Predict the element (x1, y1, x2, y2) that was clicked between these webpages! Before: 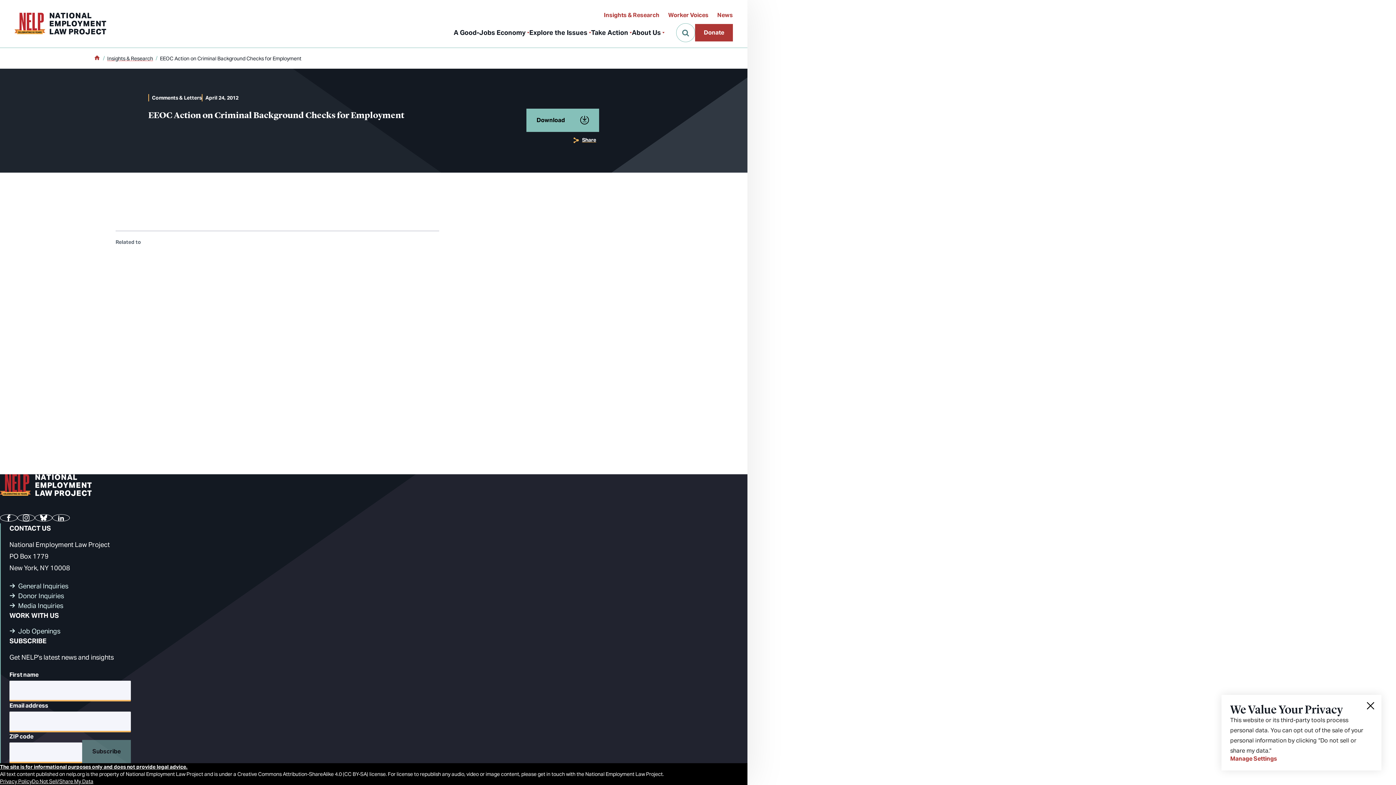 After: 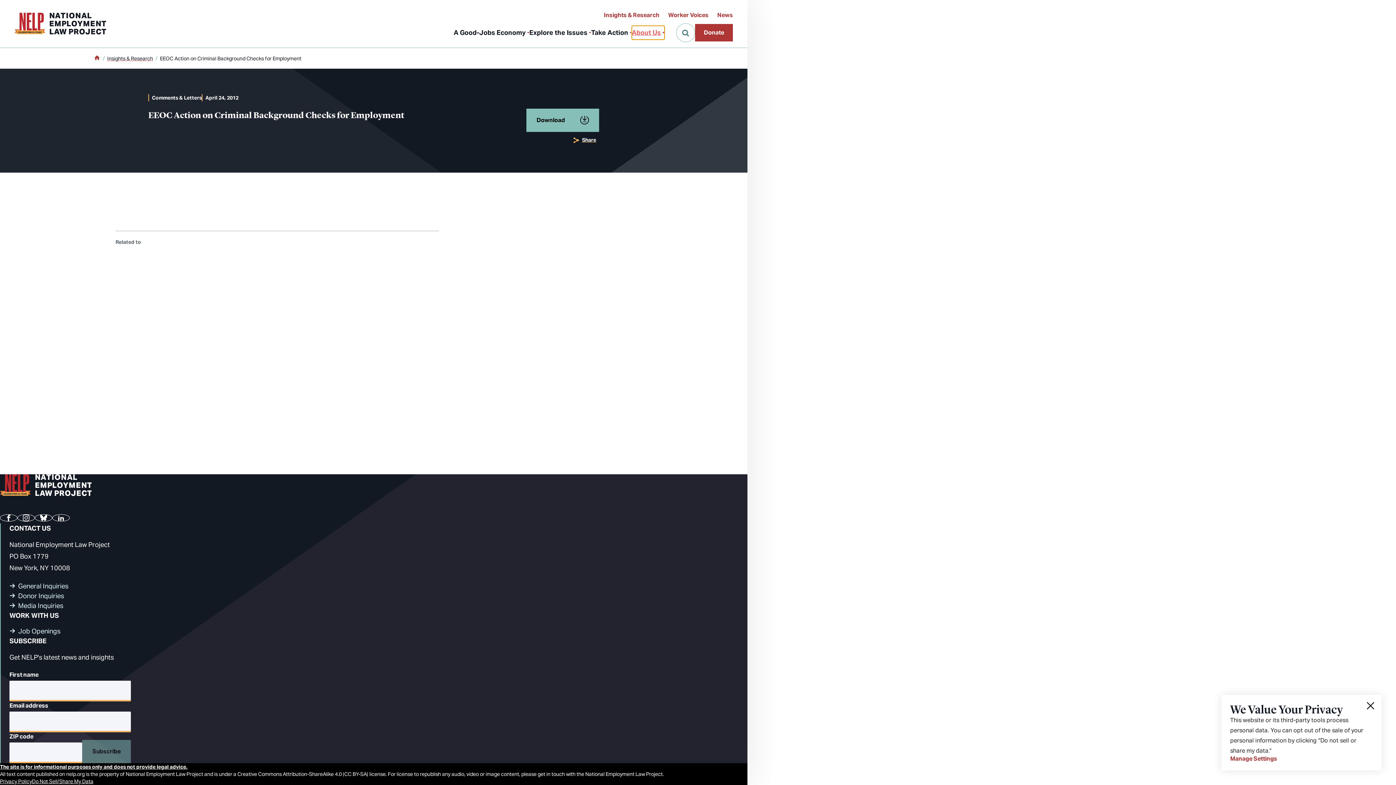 Action: label: About Us bbox: (632, 25, 664, 39)